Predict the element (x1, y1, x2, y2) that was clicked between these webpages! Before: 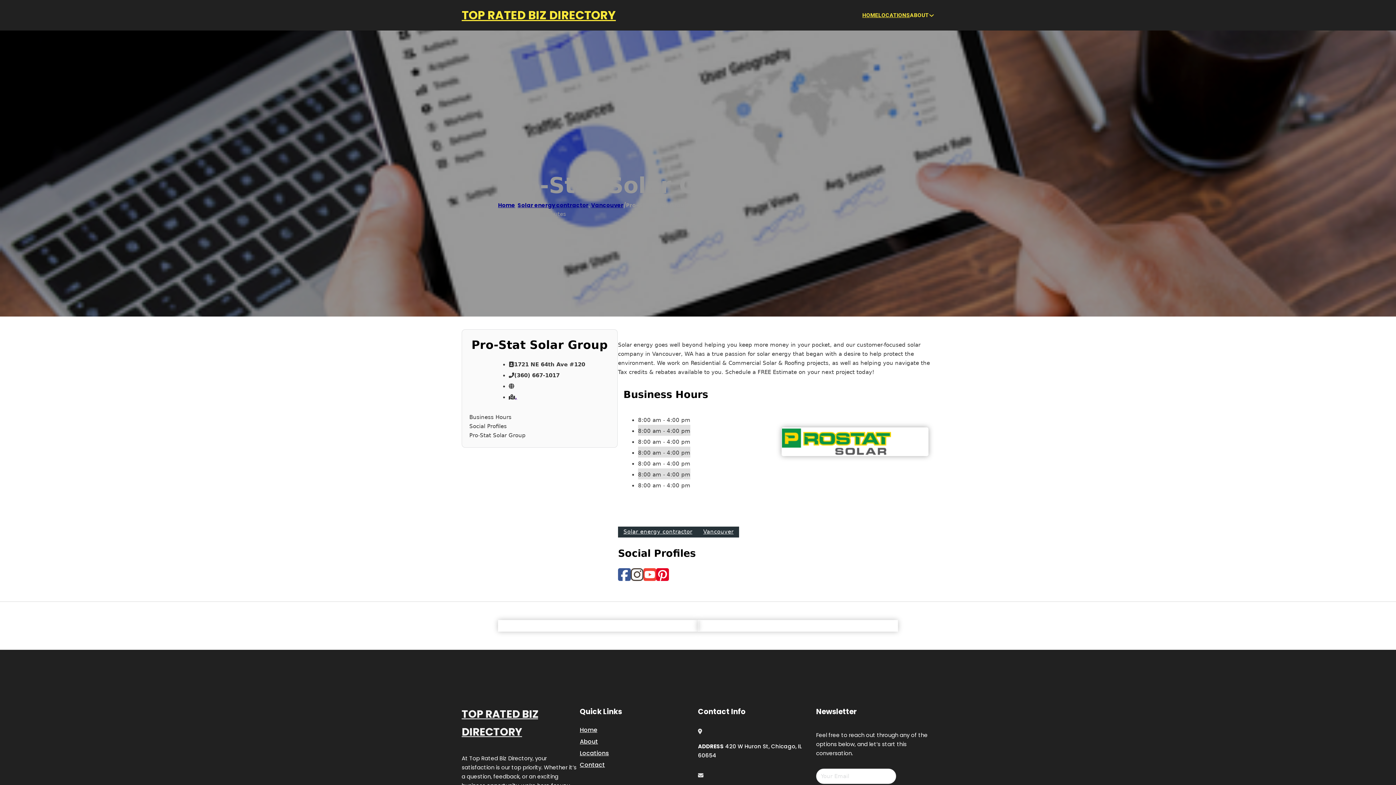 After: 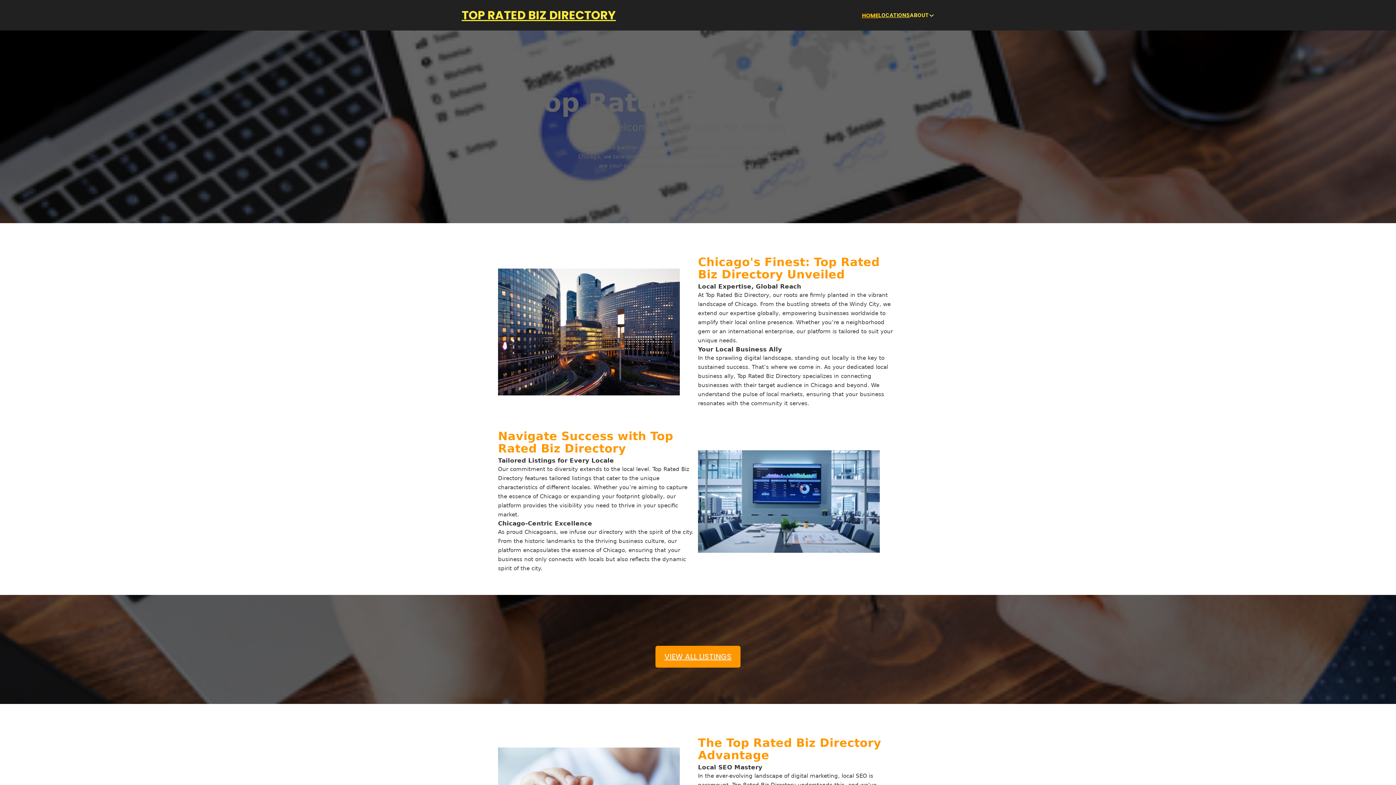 Action: label: TOP RATED BIZ DIRECTORY bbox: (461, 5, 616, 25)